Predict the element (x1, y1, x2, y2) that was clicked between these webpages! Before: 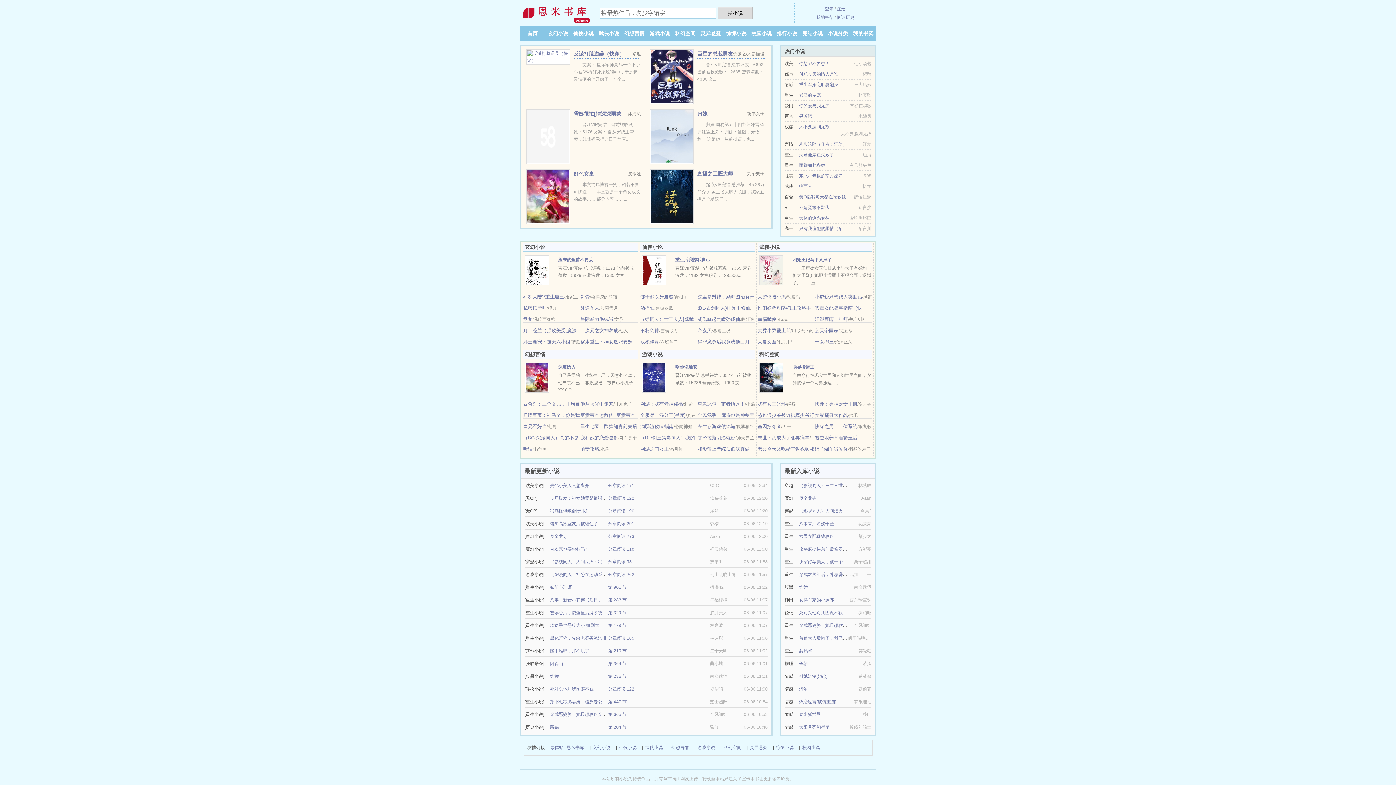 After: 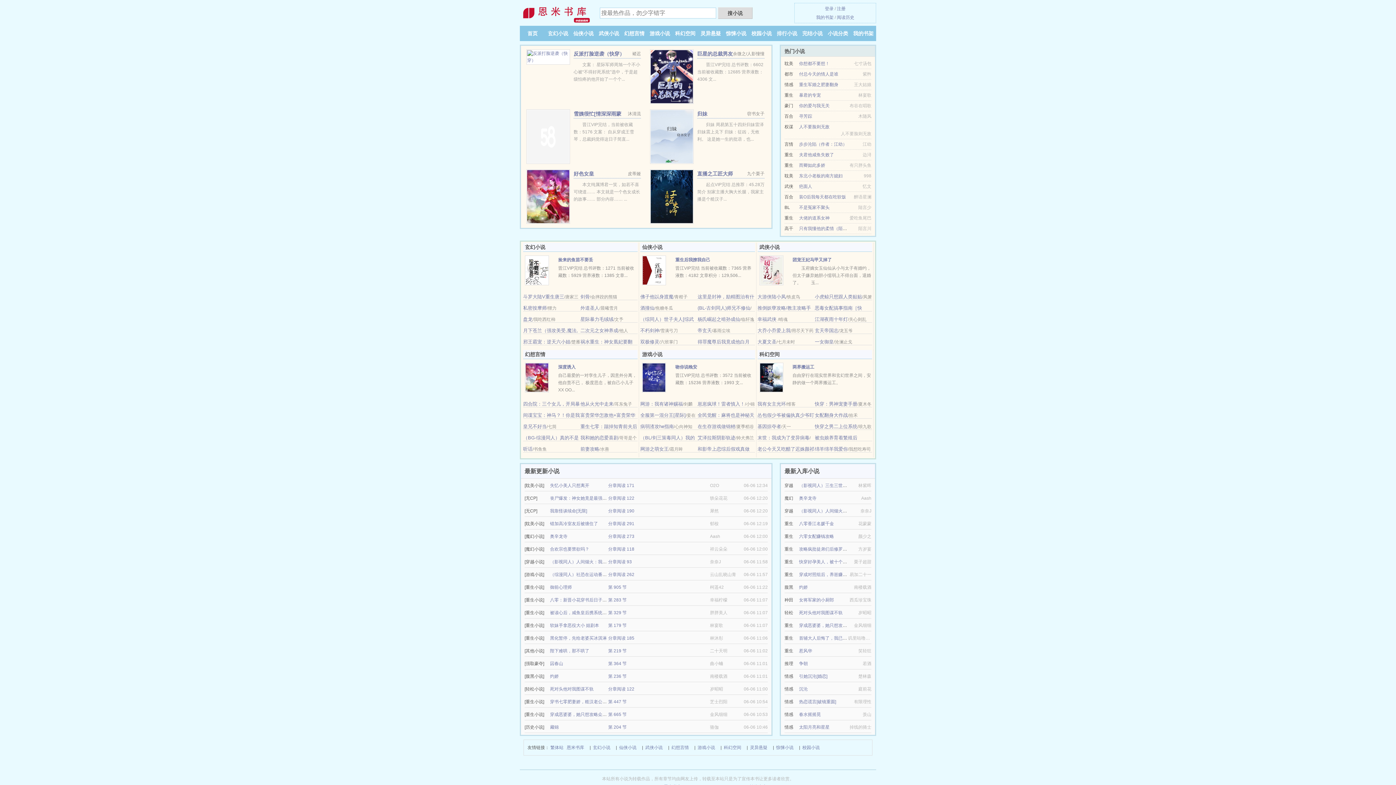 Action: bbox: (799, 92, 821, 97) label: 暴君的专宠